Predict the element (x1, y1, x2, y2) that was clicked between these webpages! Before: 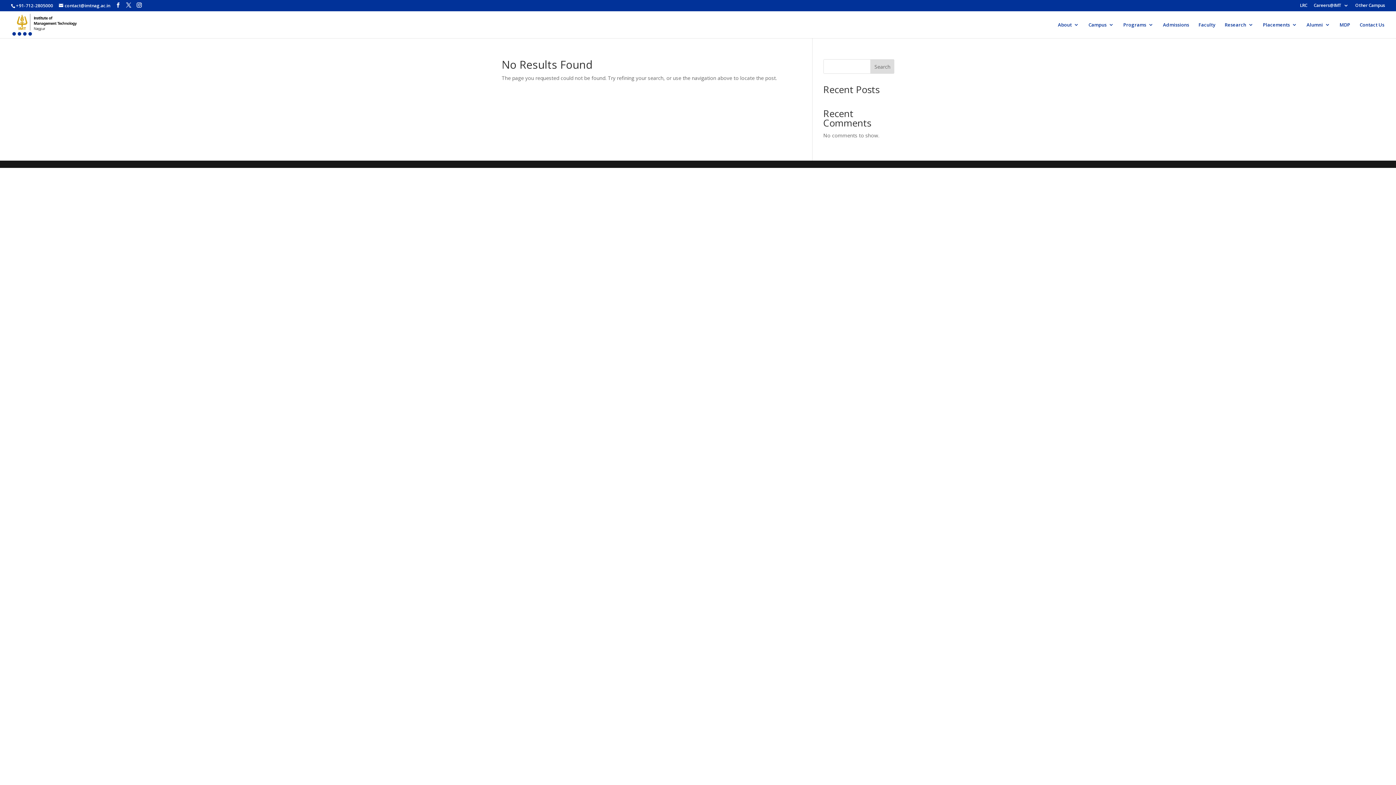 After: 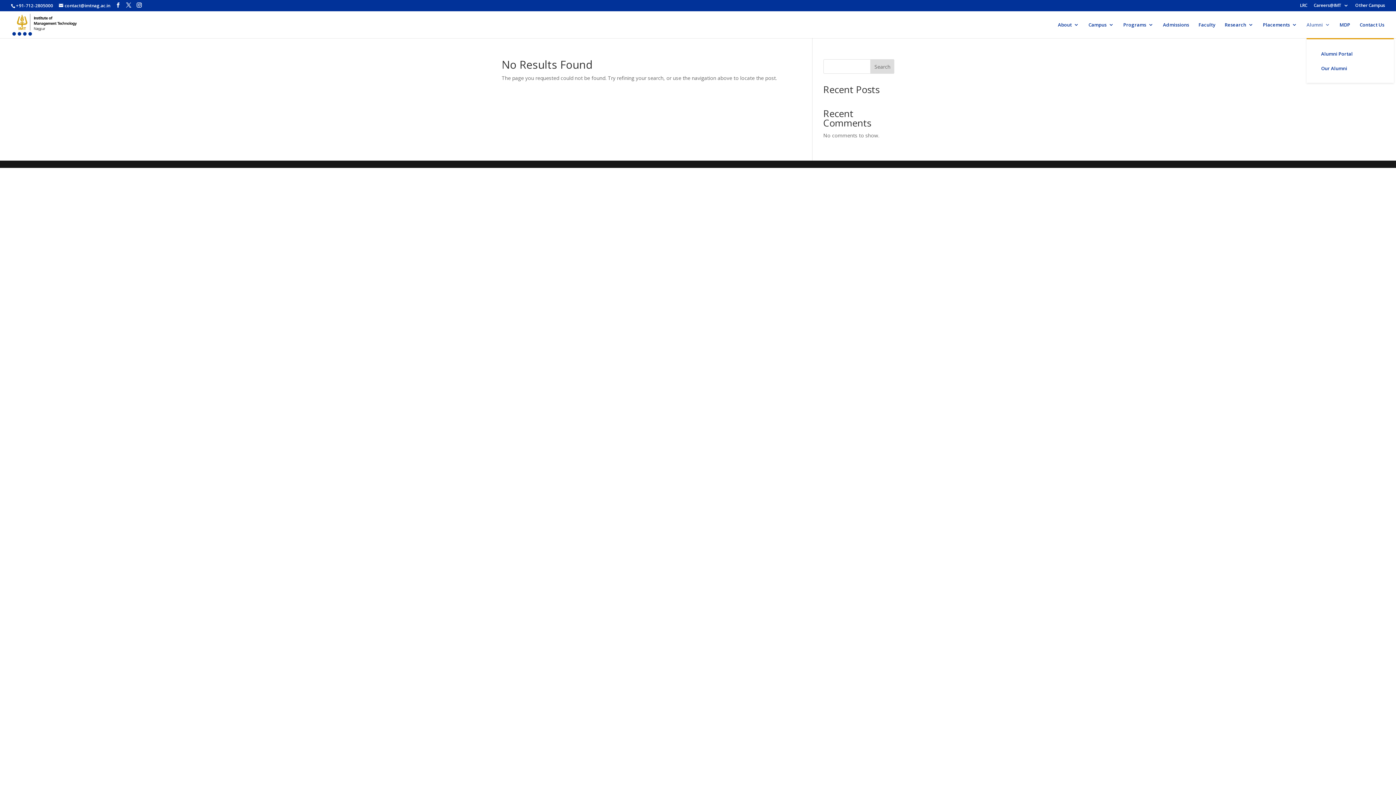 Action: bbox: (1306, 22, 1330, 38) label: Alumni